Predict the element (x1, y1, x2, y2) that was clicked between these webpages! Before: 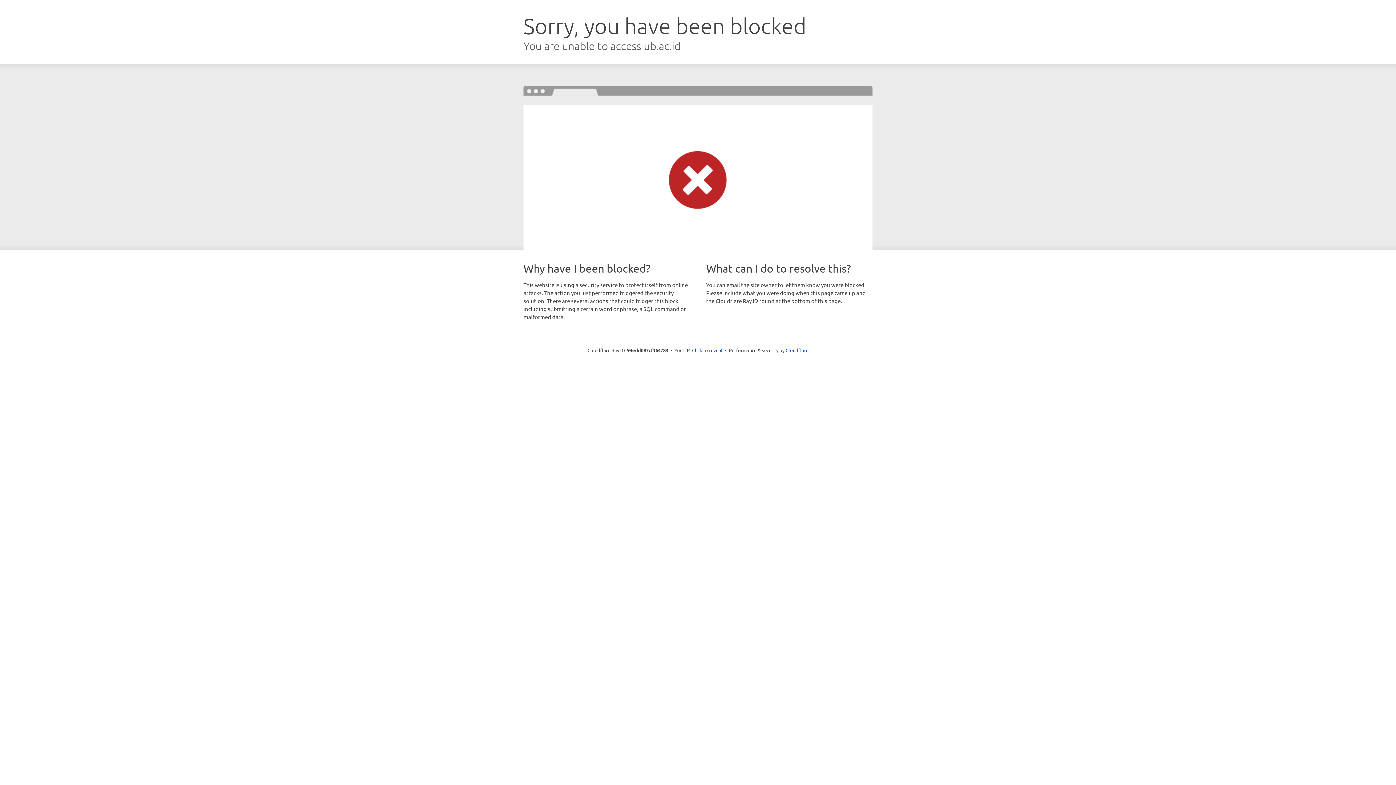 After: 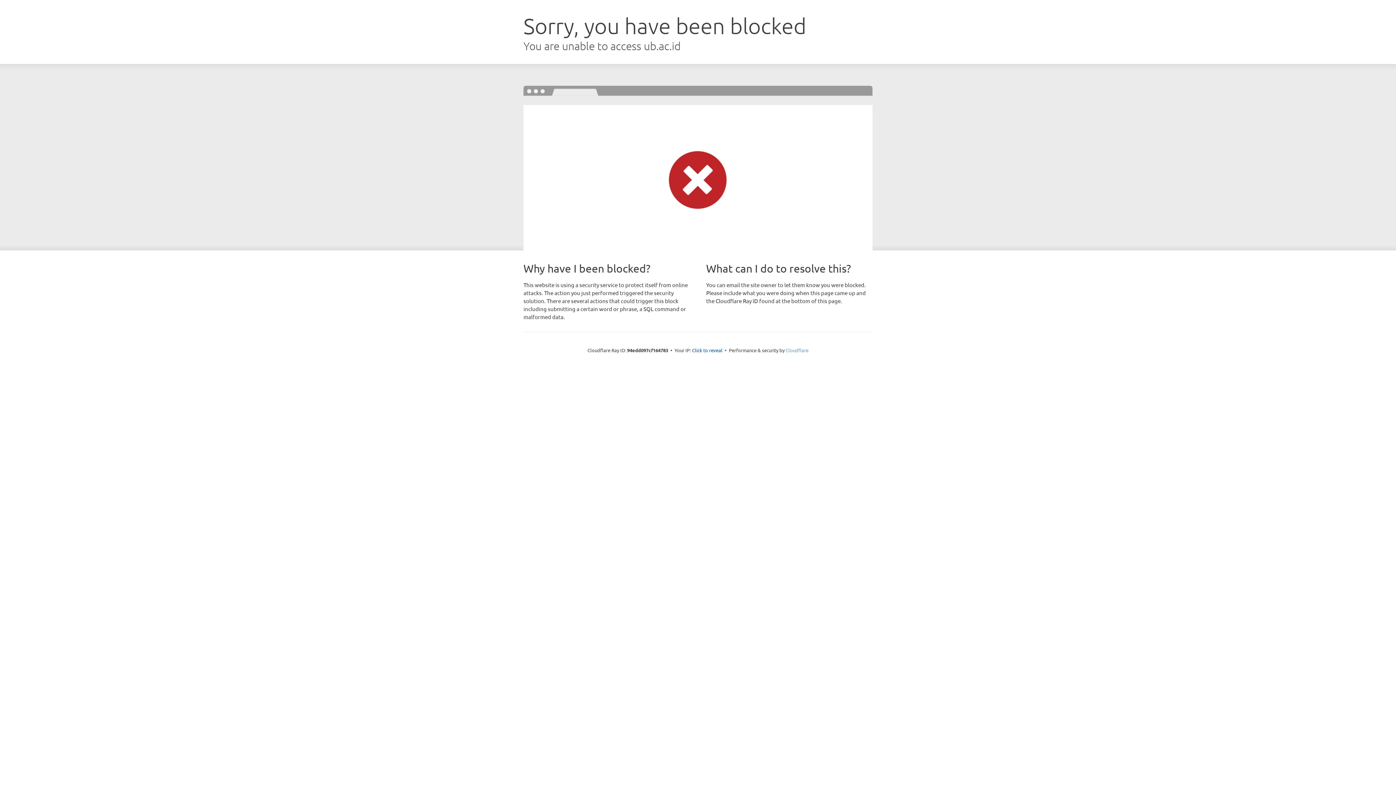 Action: bbox: (785, 347, 808, 353) label: Cloudflare